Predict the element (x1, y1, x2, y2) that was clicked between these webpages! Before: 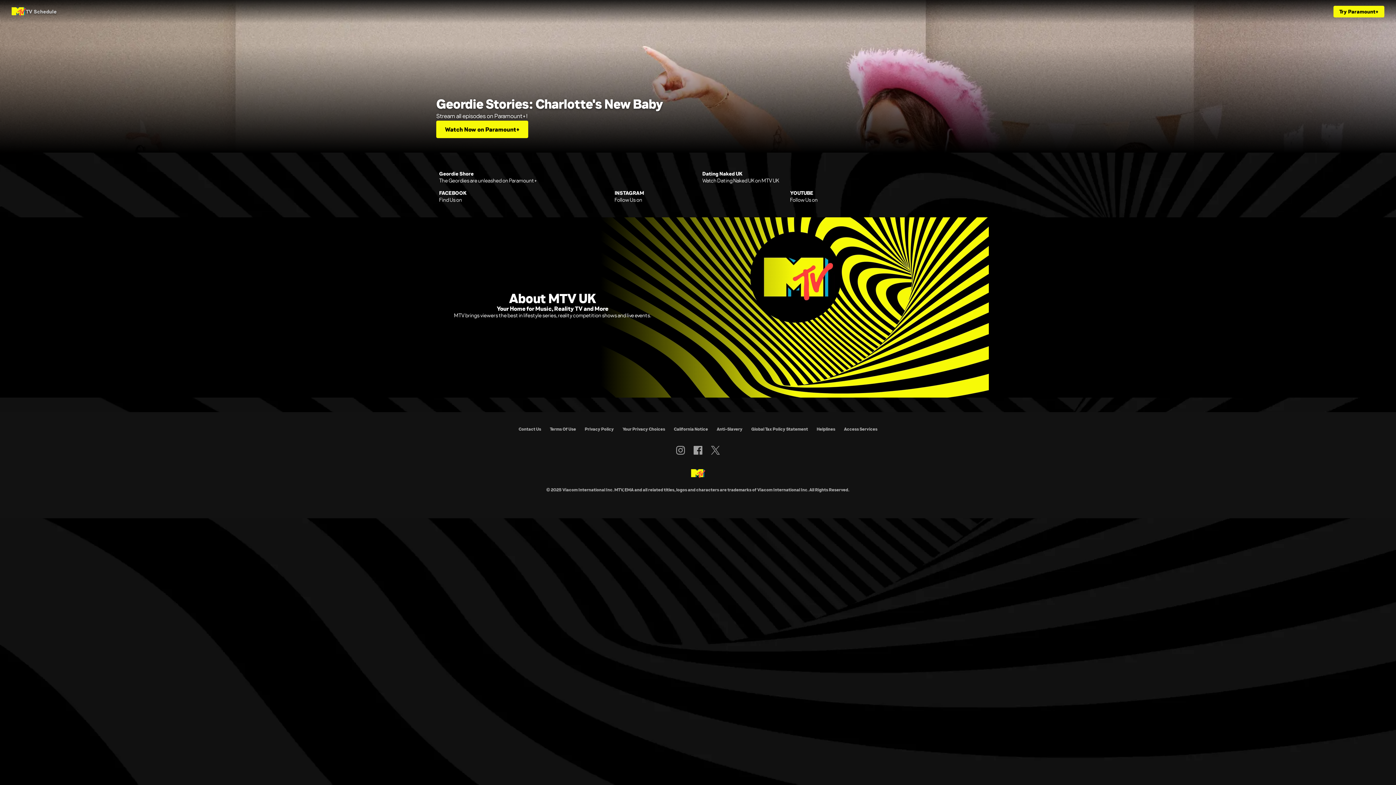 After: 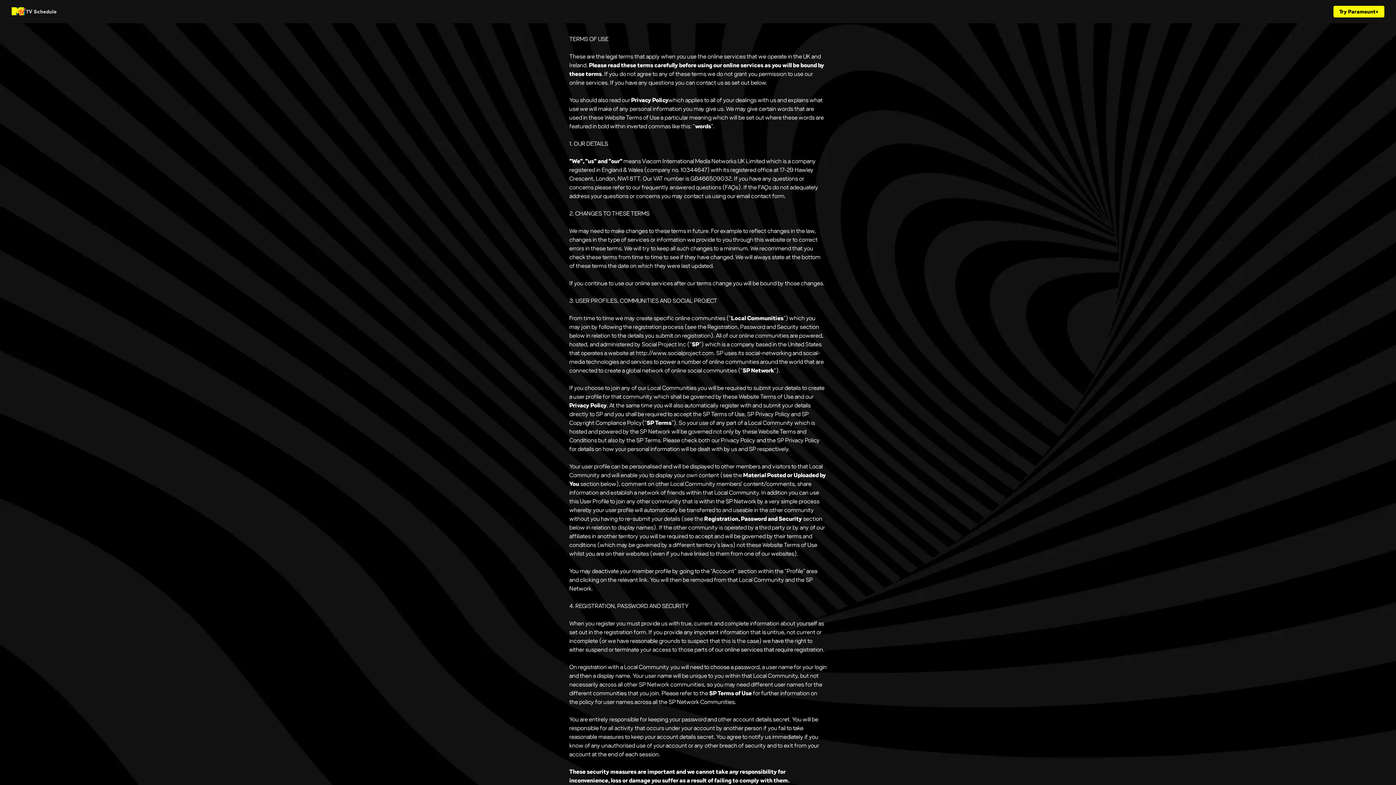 Action: label: Terms Of Use bbox: (550, 426, 576, 432)